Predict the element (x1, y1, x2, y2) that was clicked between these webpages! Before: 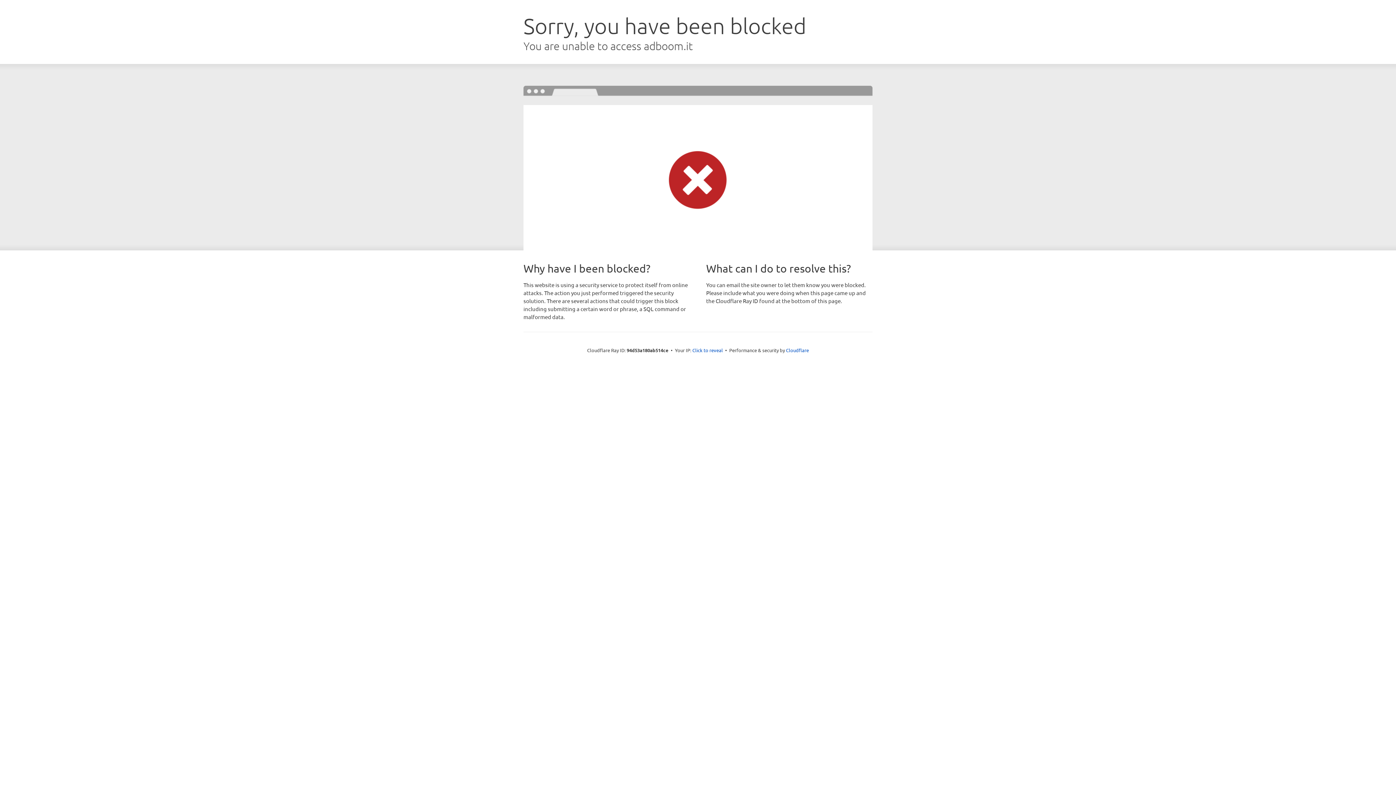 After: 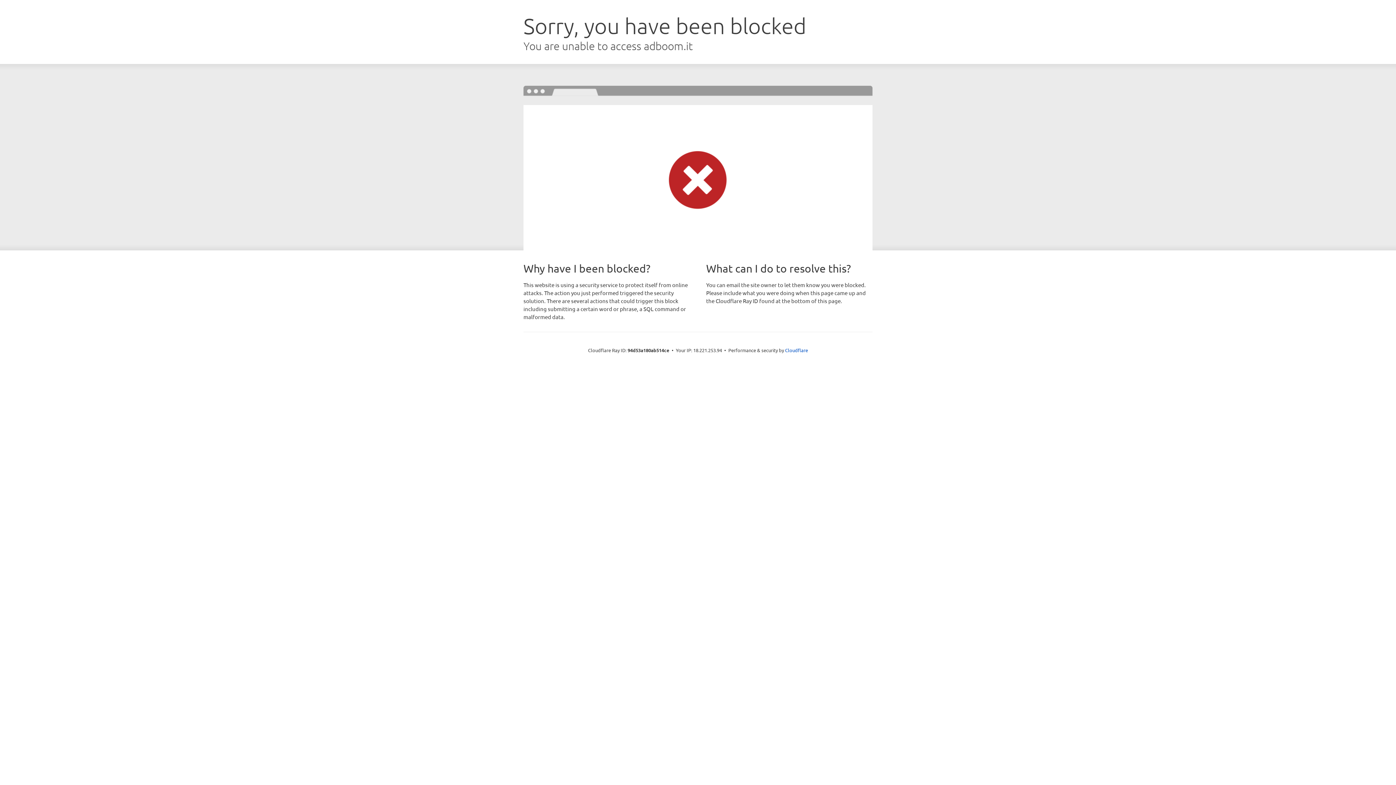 Action: bbox: (692, 346, 723, 353) label: Click to reveal